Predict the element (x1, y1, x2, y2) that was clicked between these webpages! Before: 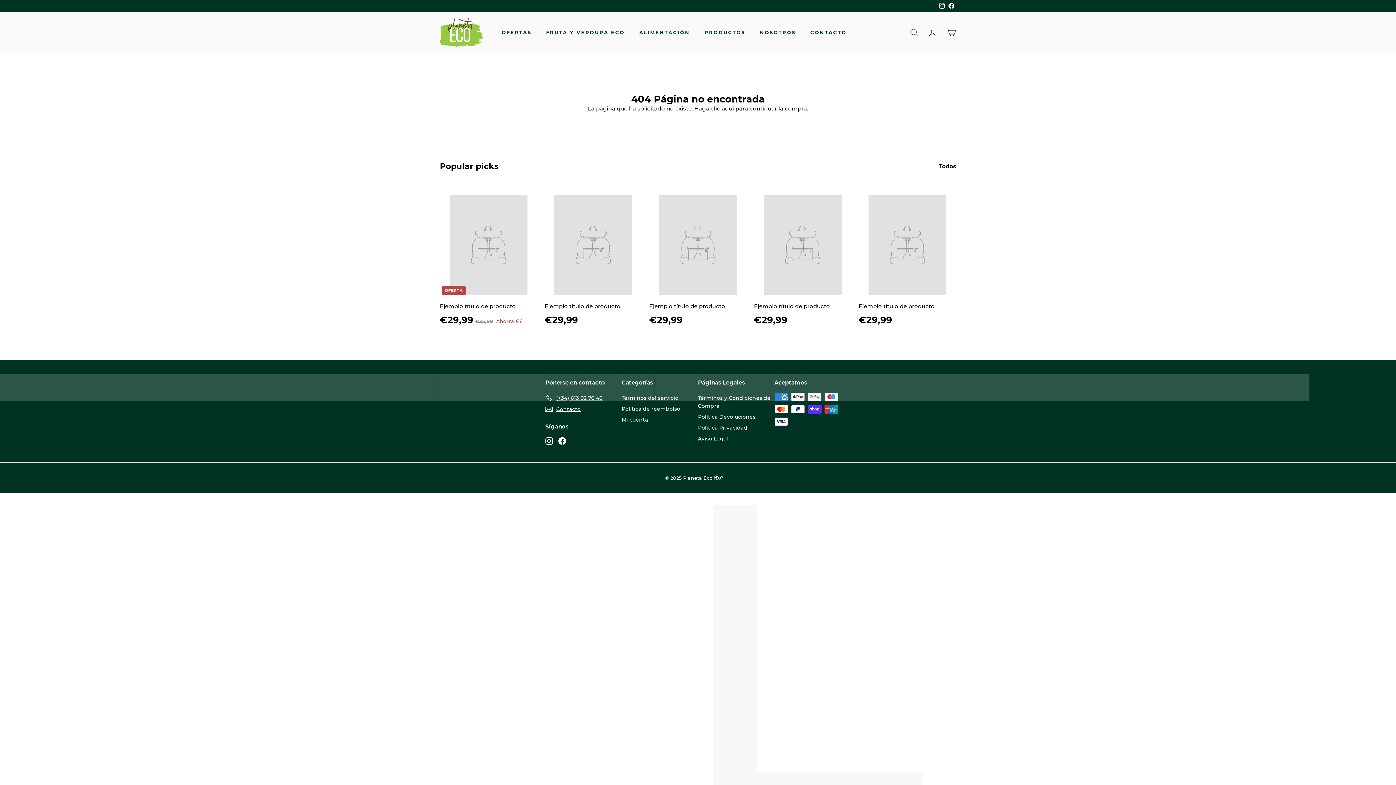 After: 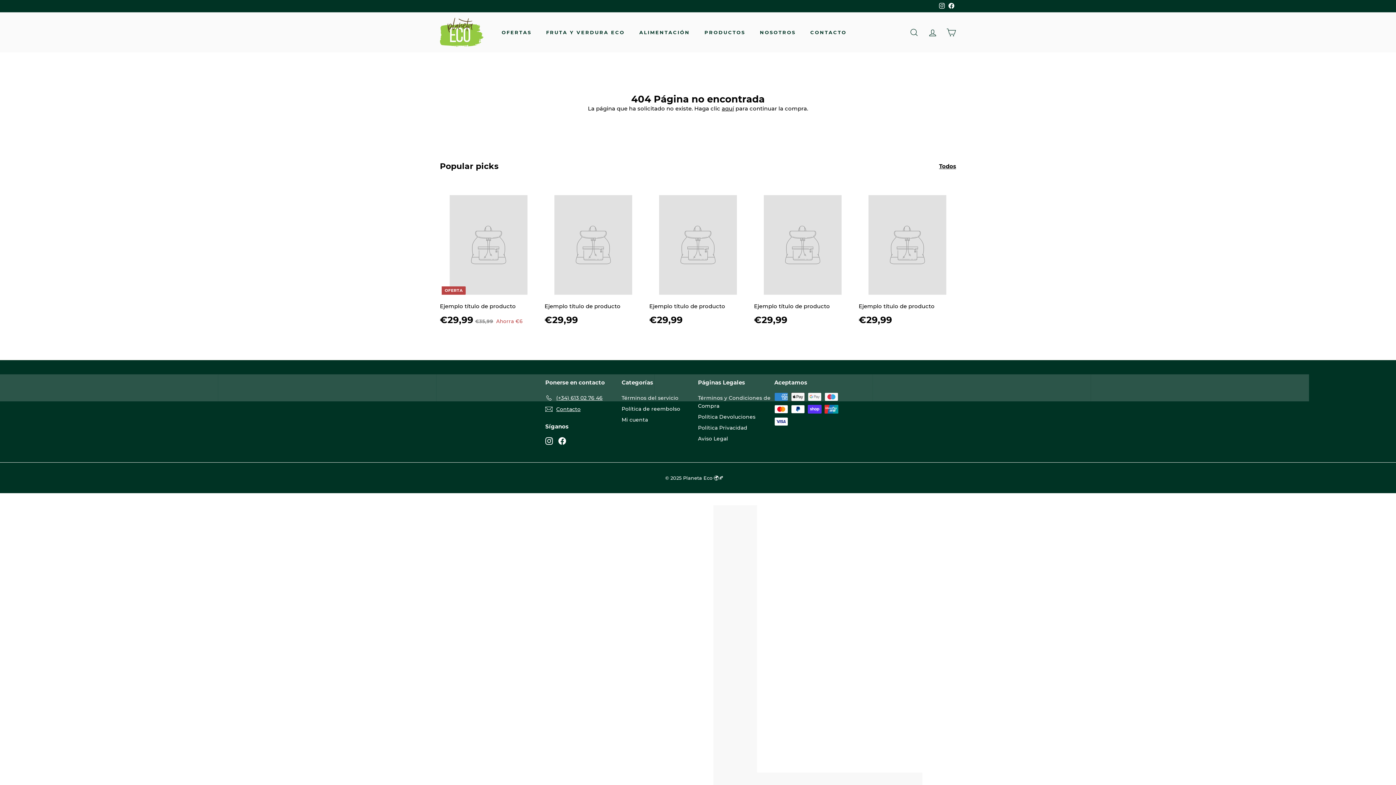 Action: label: Facebook bbox: (558, 436, 566, 445)